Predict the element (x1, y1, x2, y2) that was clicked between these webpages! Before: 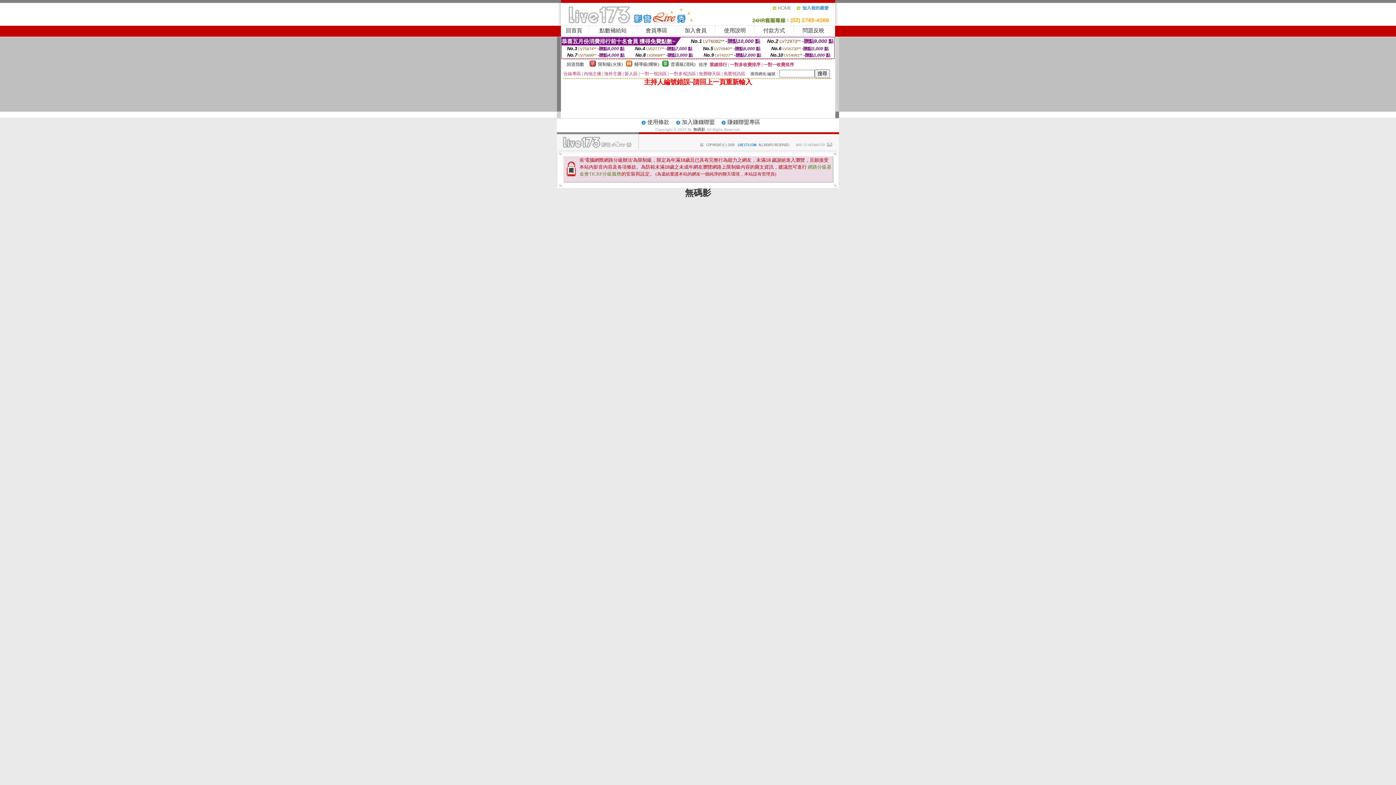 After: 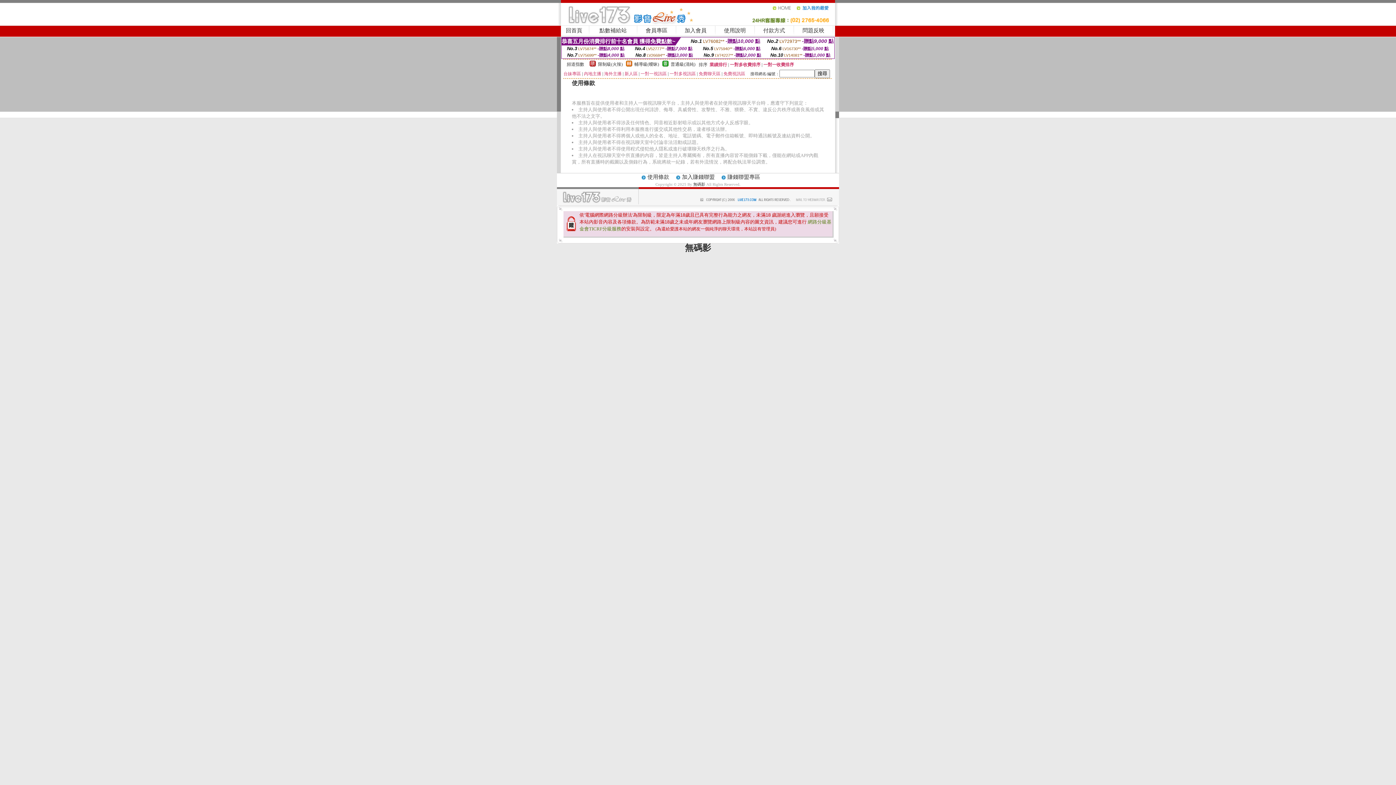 Action: label: 使用條款 bbox: (647, 120, 669, 125)